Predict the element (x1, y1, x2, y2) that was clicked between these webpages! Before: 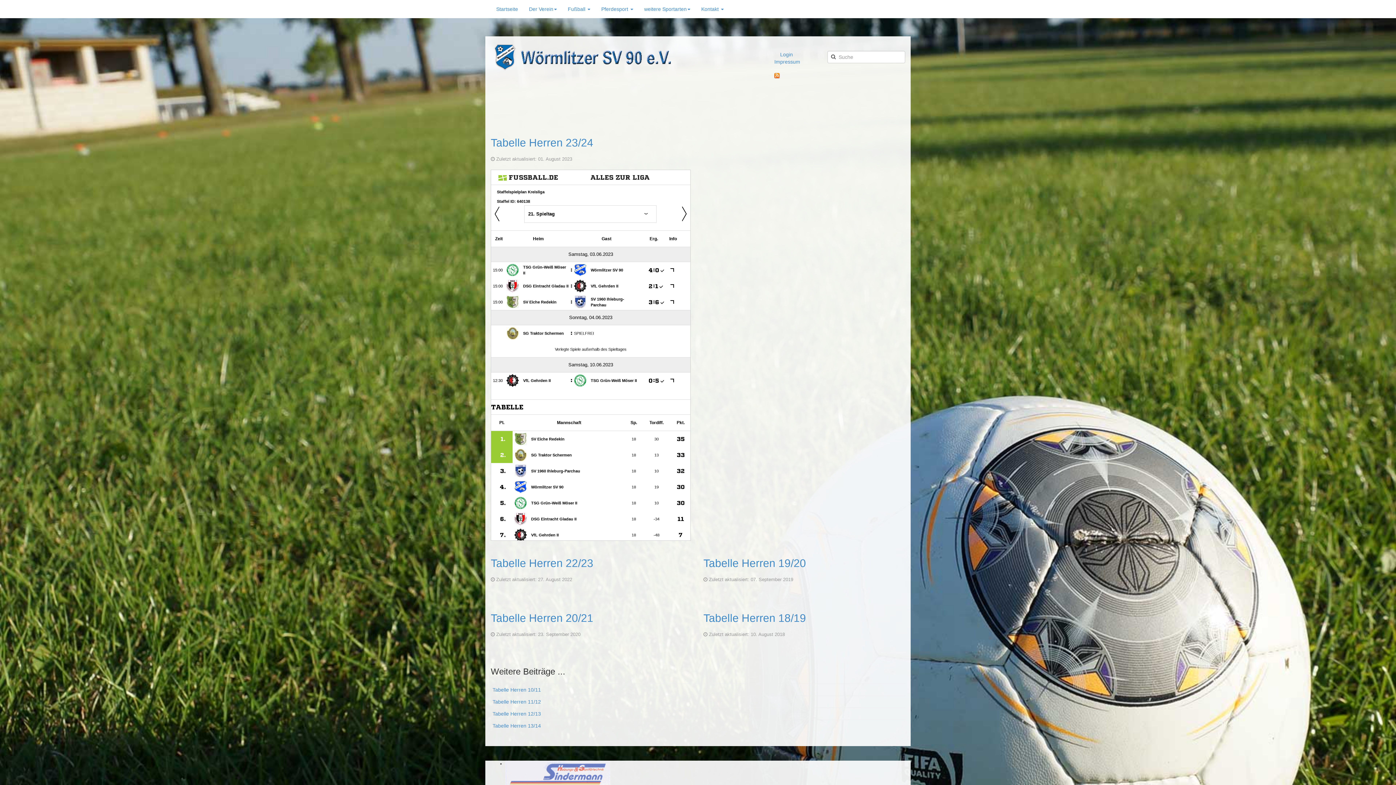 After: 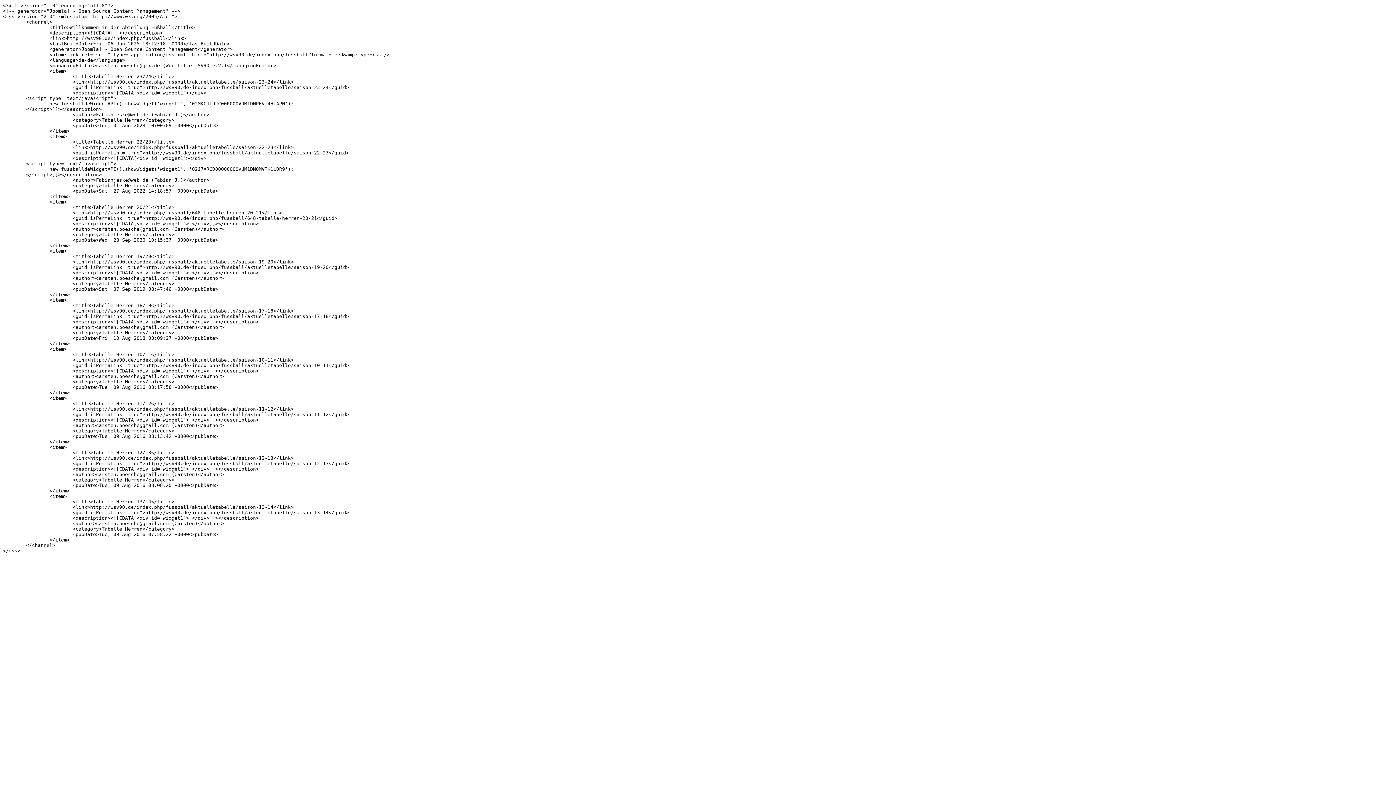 Action: bbox: (774, 72, 905, 78)